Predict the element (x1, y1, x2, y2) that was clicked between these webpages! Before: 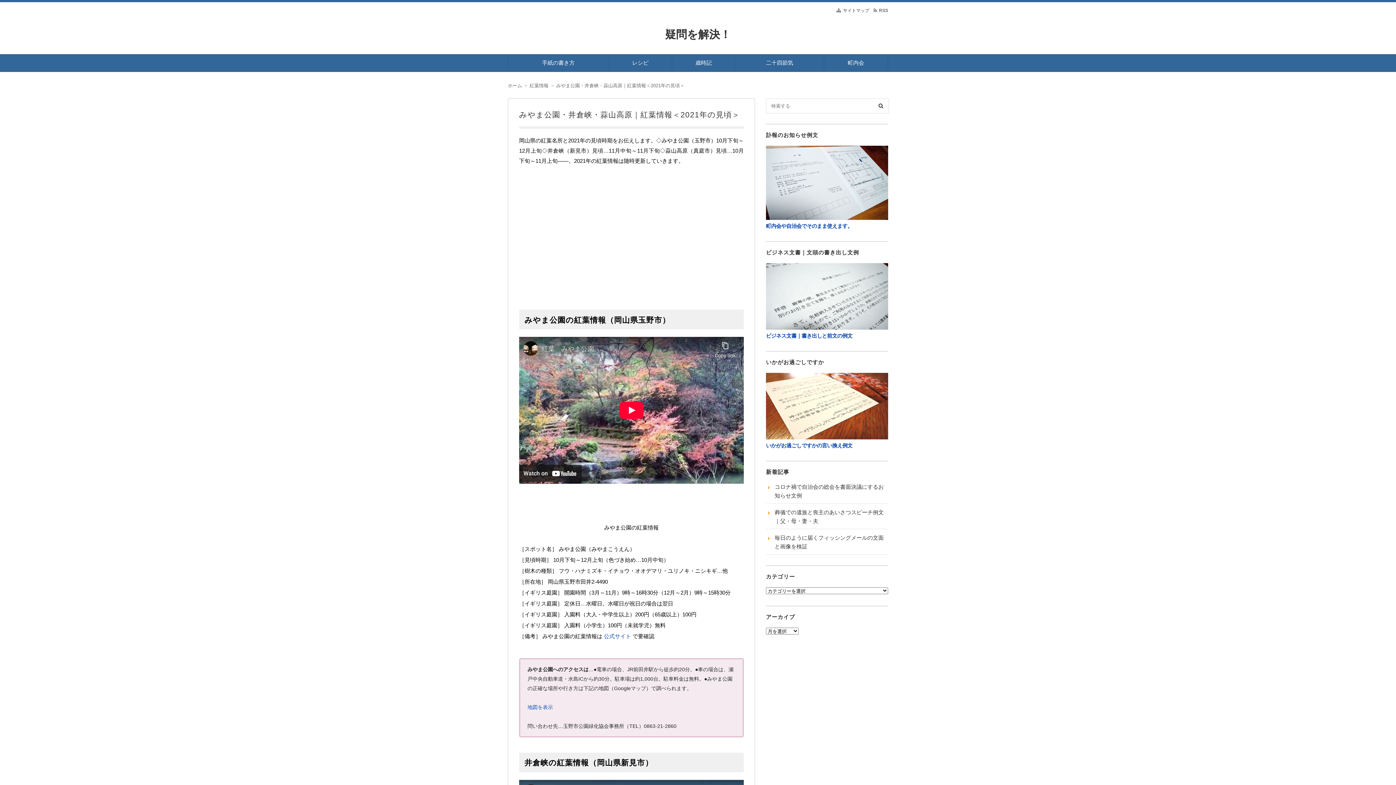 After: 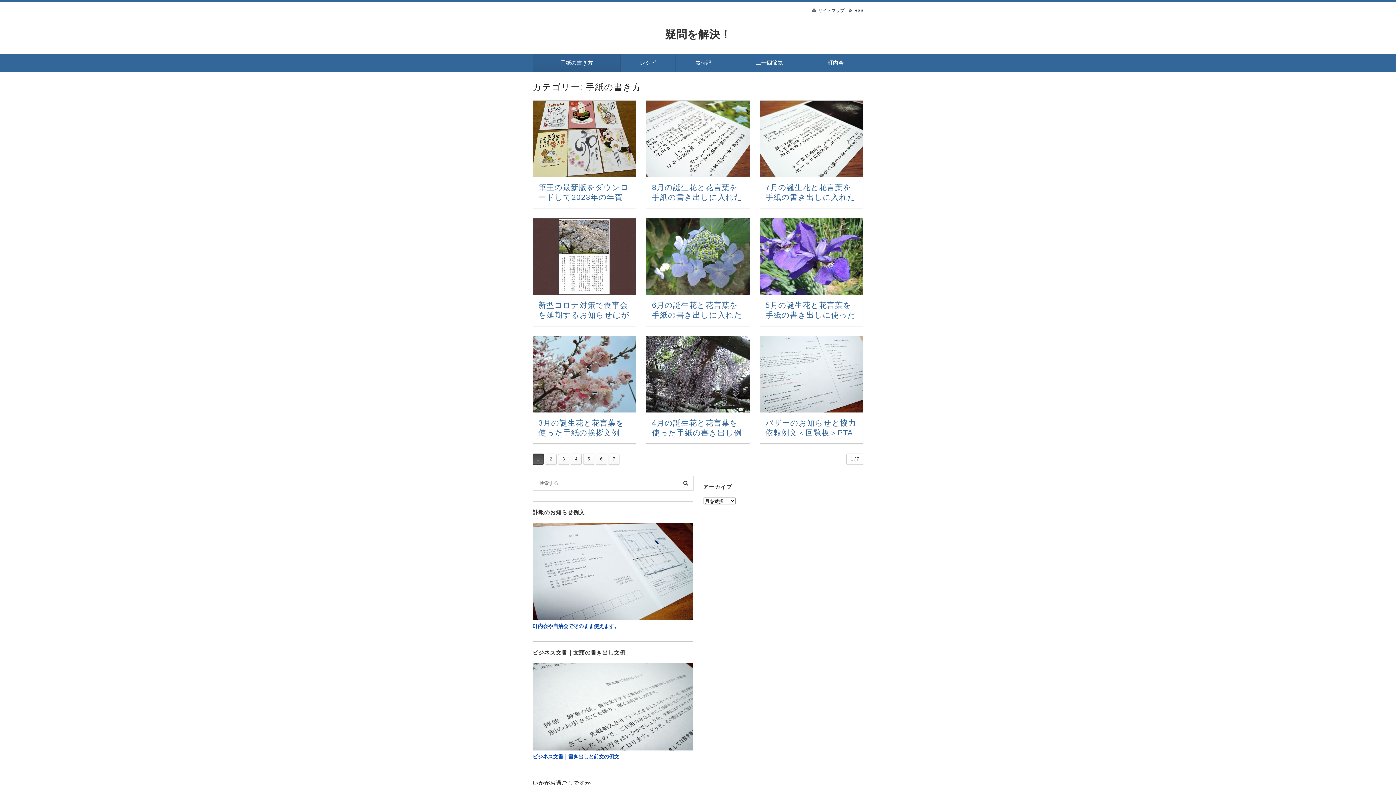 Action: bbox: (513, 59, 603, 66) label: 手紙の書き方